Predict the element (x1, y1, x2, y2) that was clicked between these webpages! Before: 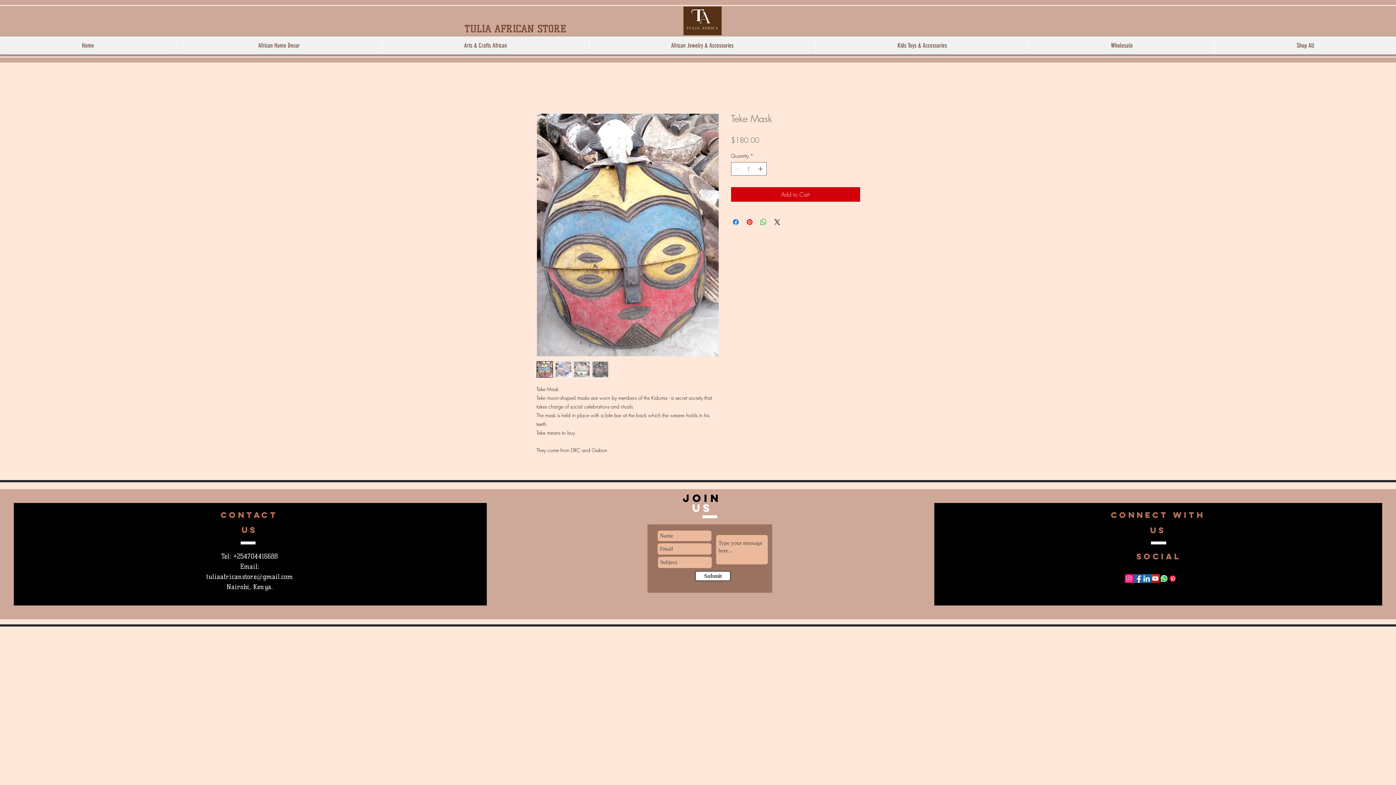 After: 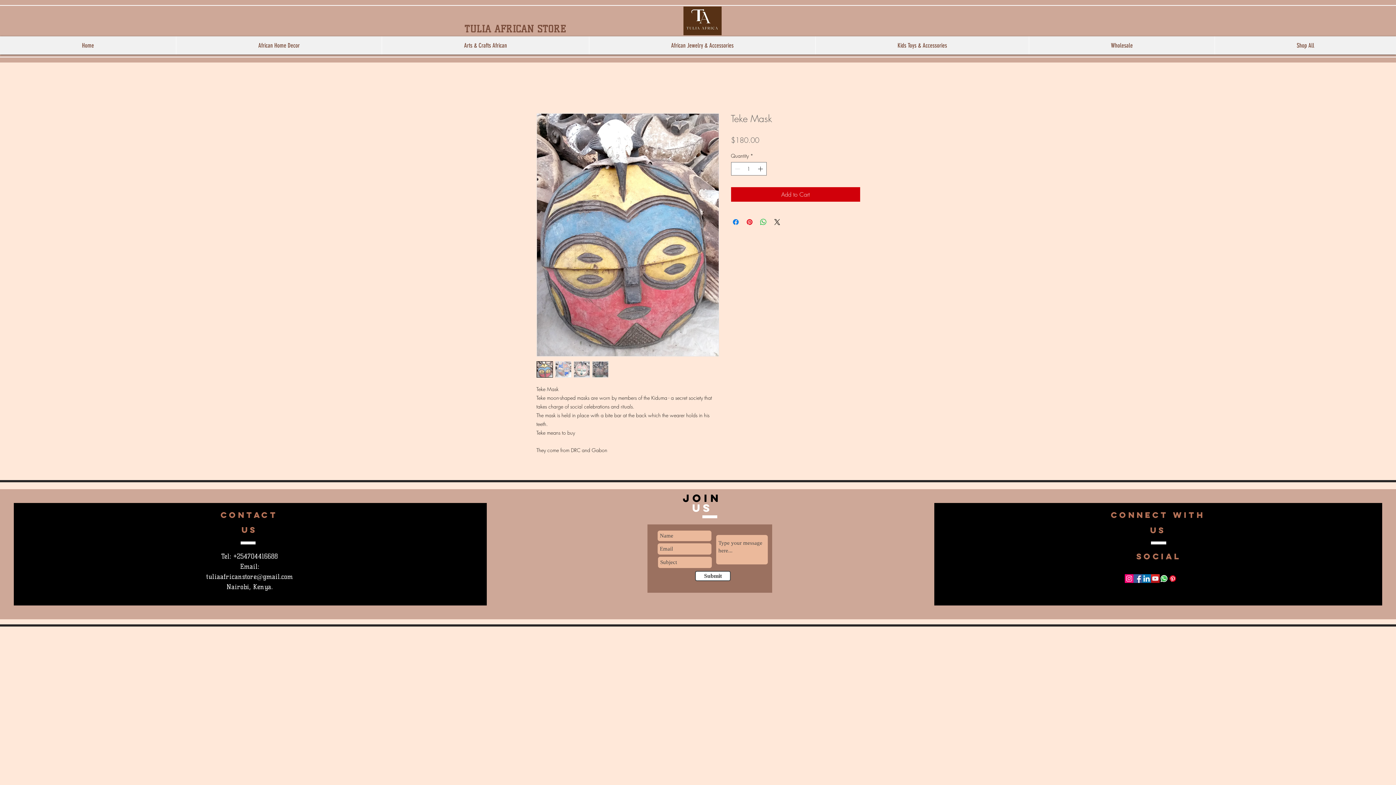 Action: bbox: (536, 361, 552, 377)